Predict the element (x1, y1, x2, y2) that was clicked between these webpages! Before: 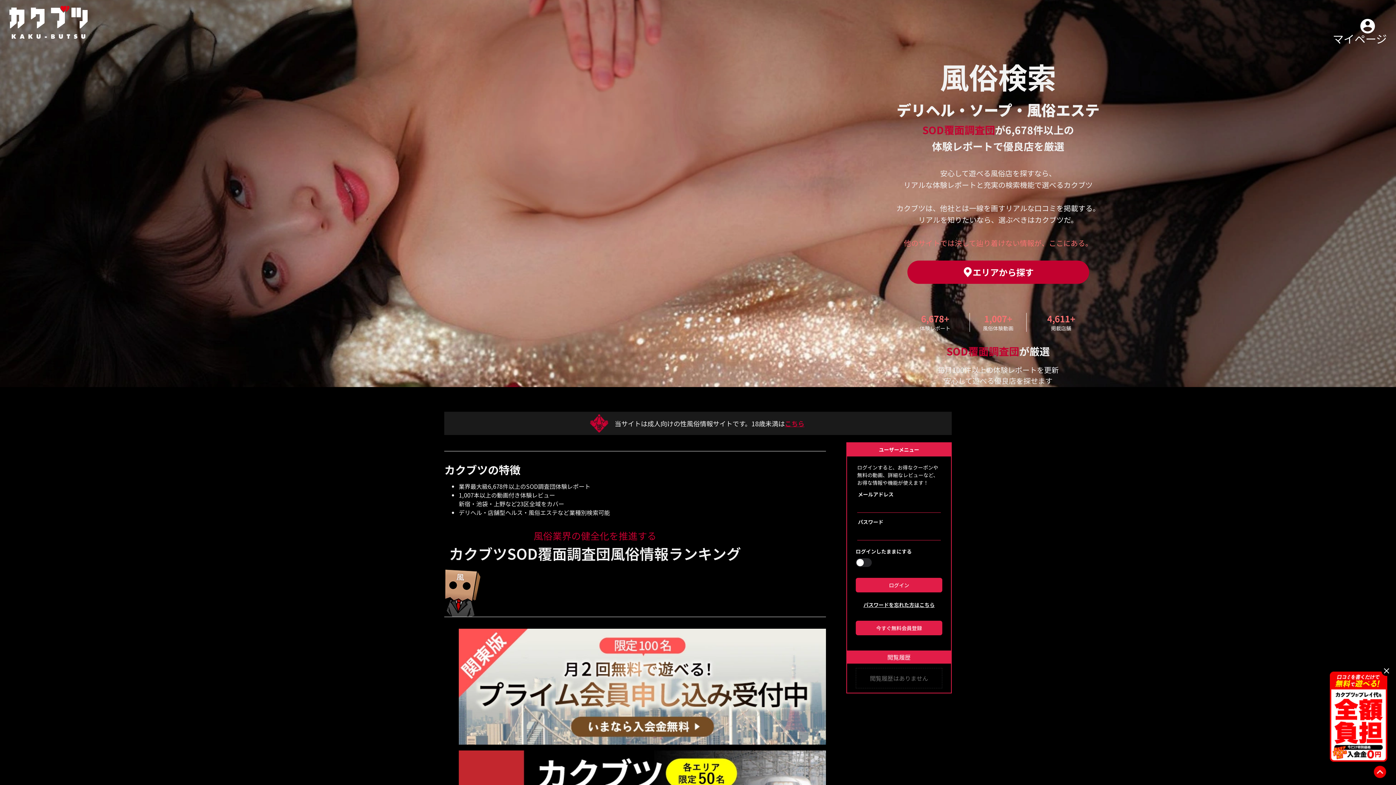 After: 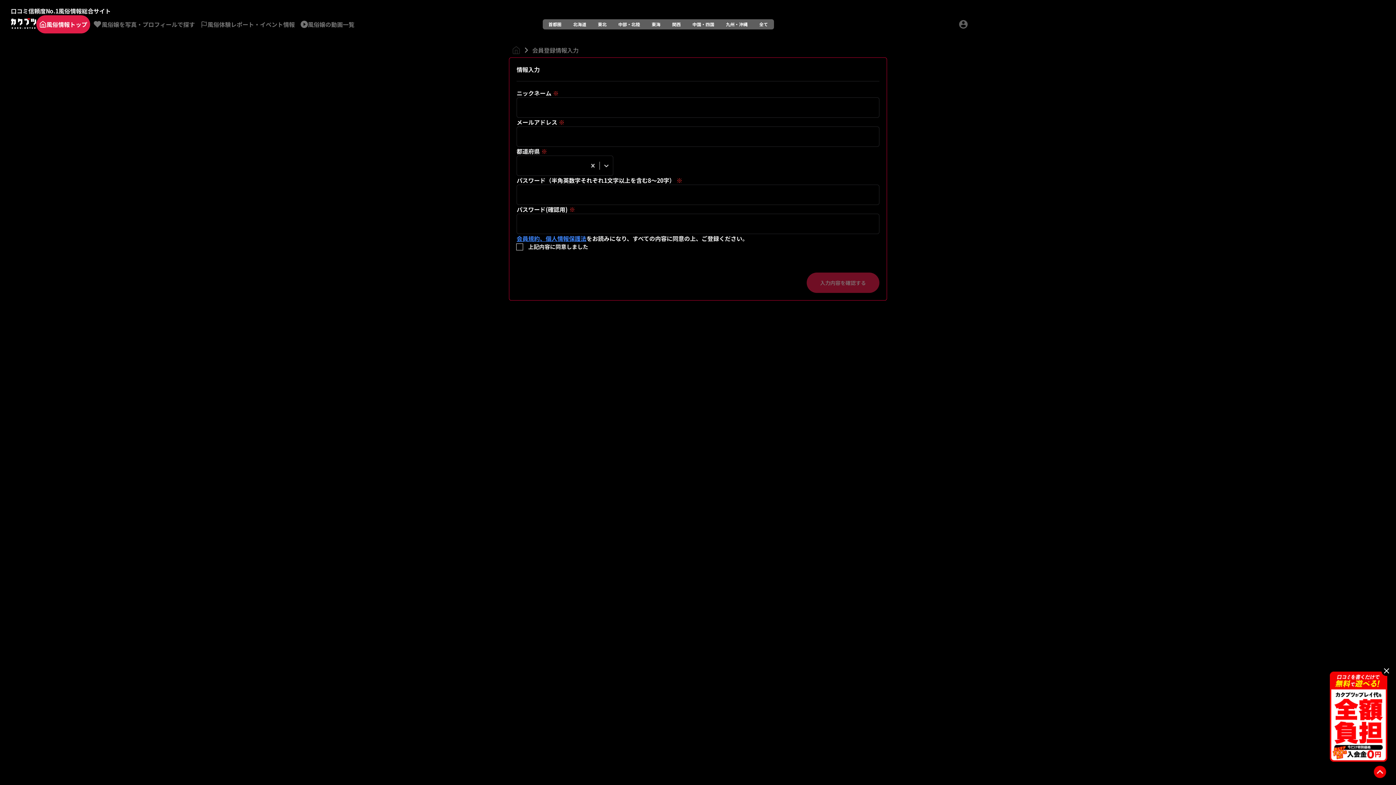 Action: bbox: (856, 620, 942, 635) label: 今すぐ無料会員登録